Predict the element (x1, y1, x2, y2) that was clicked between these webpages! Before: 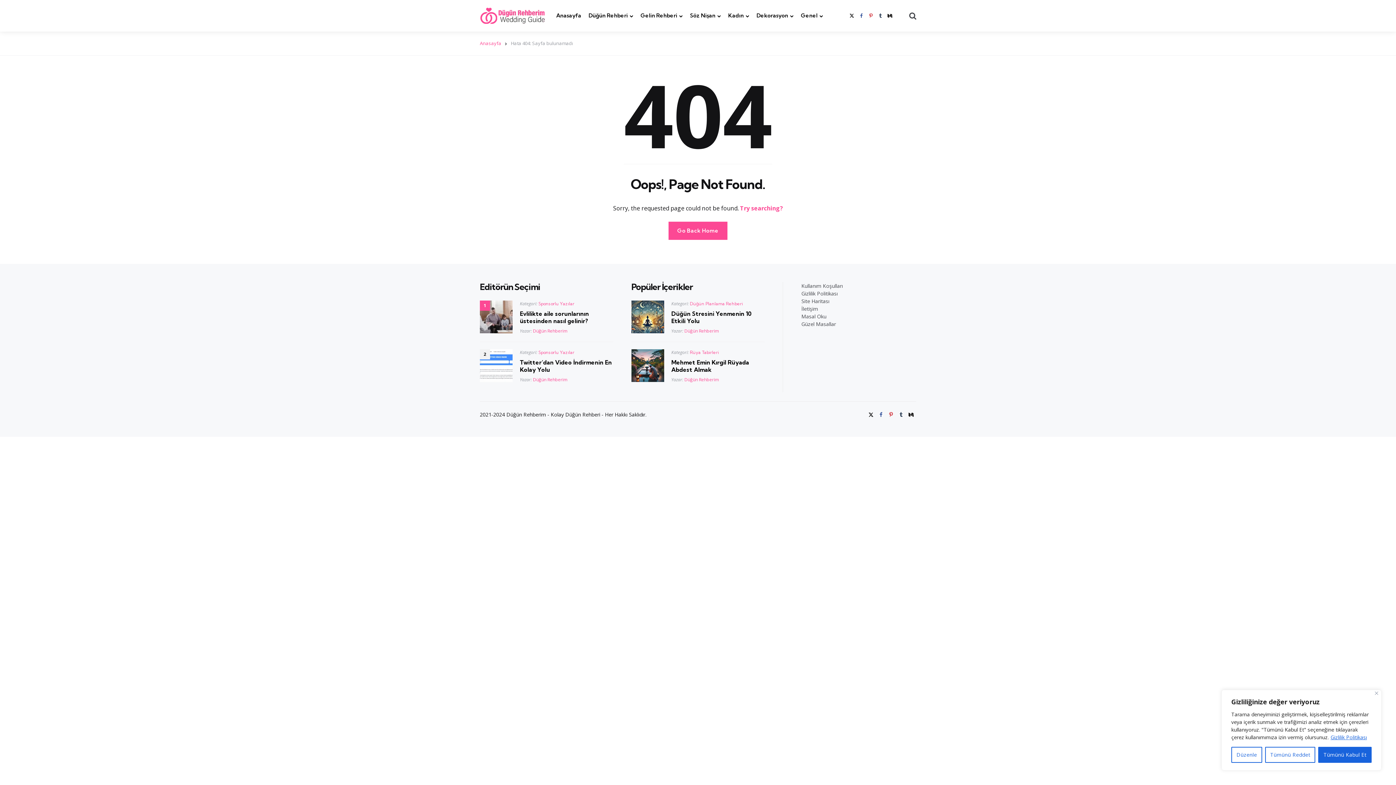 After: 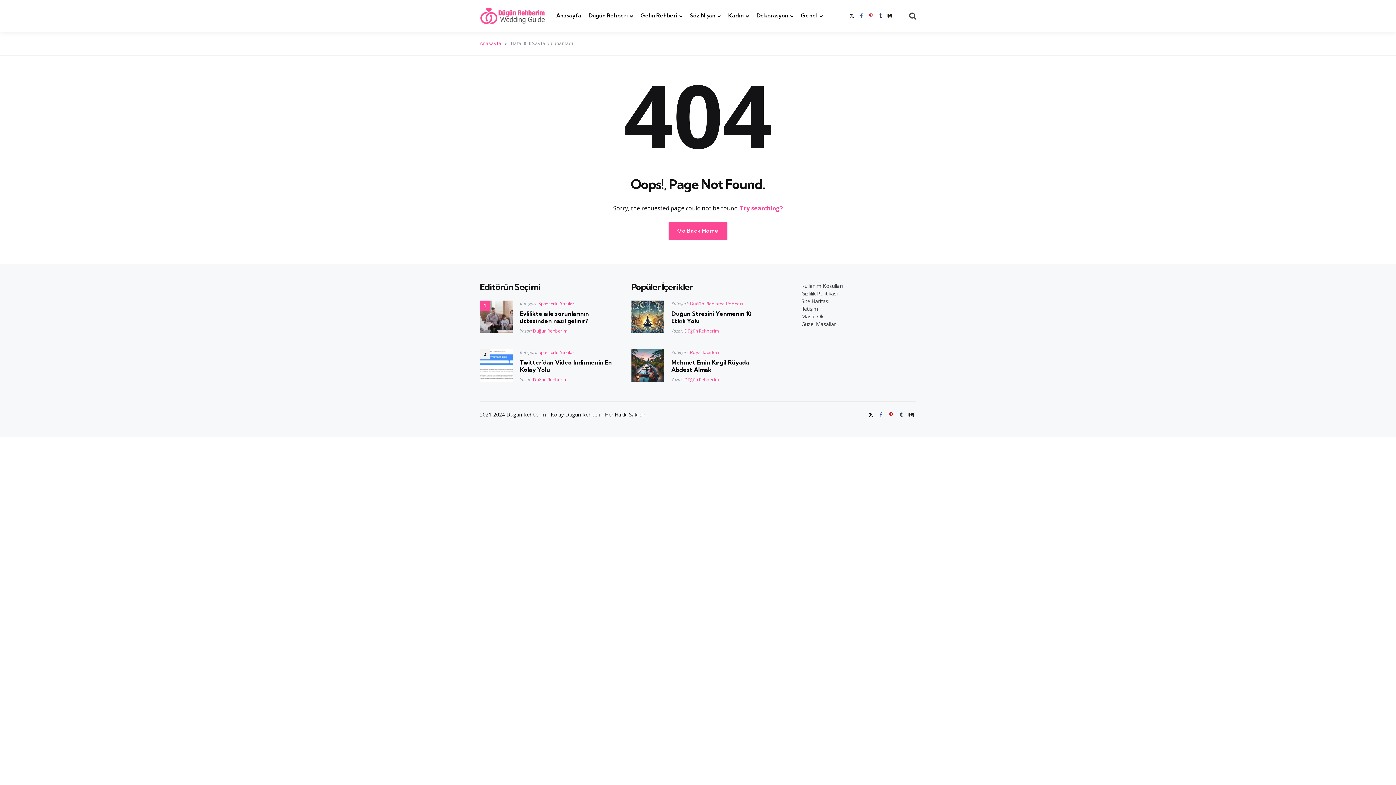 Action: bbox: (1265, 747, 1315, 763) label: Tümünü Reddet